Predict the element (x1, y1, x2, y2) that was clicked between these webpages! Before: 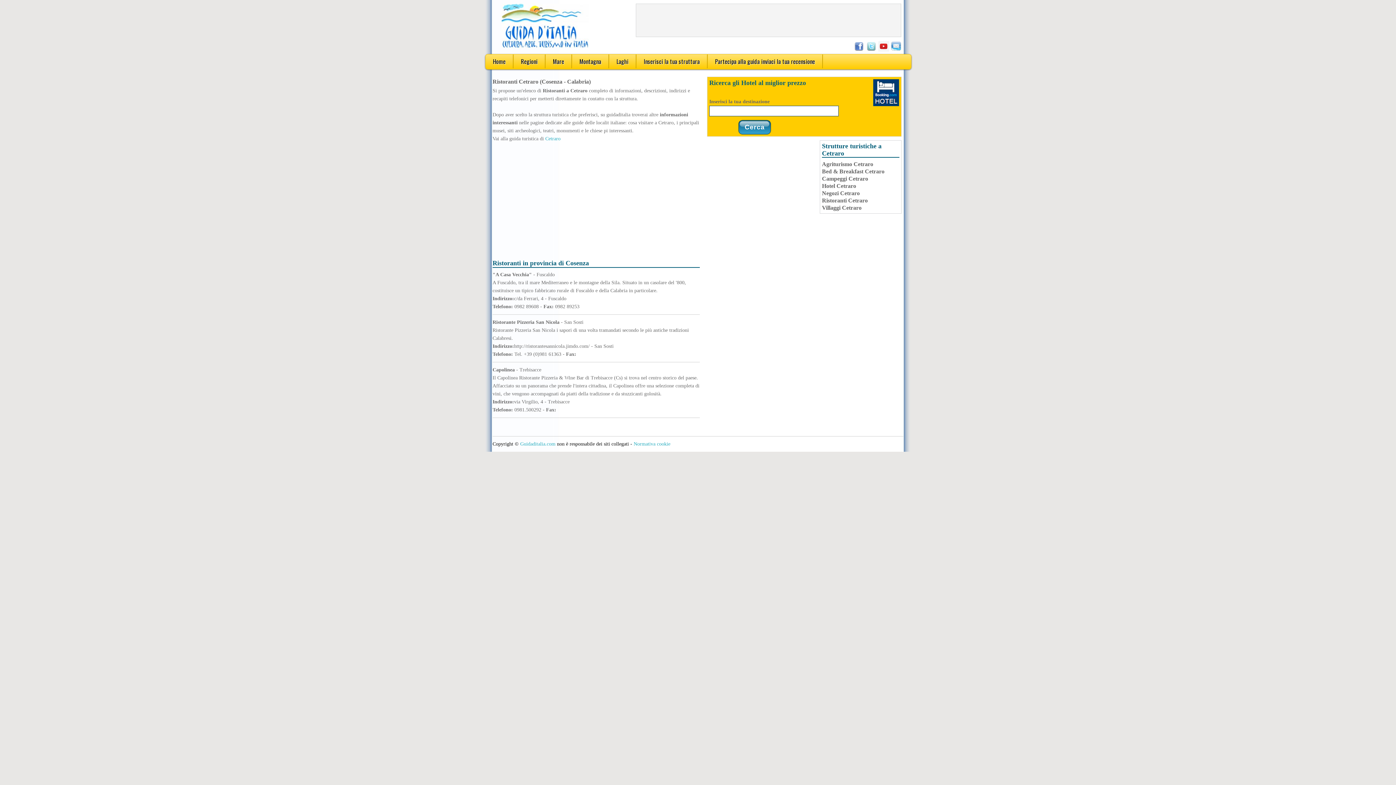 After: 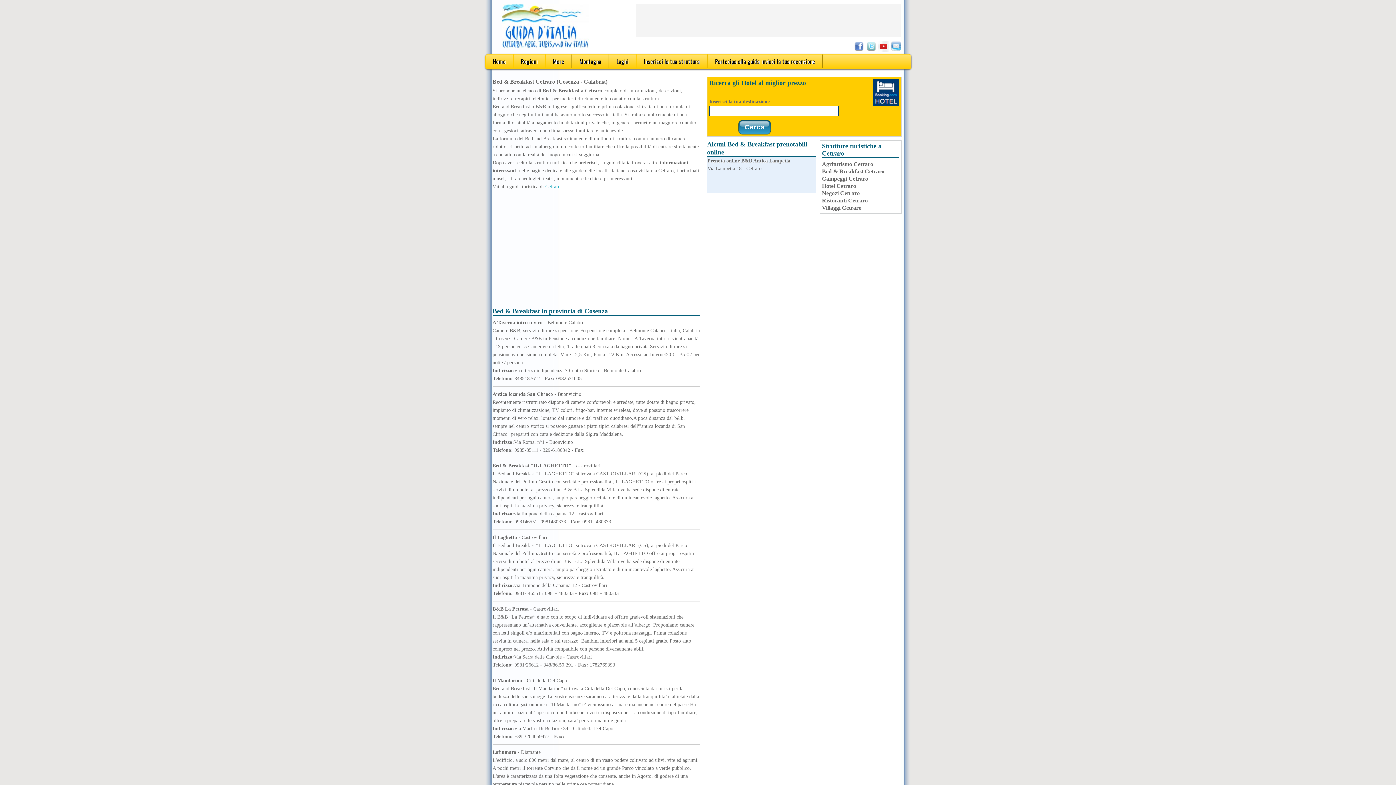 Action: bbox: (822, 168, 884, 174) label: Bed & Breakfast Cetraro